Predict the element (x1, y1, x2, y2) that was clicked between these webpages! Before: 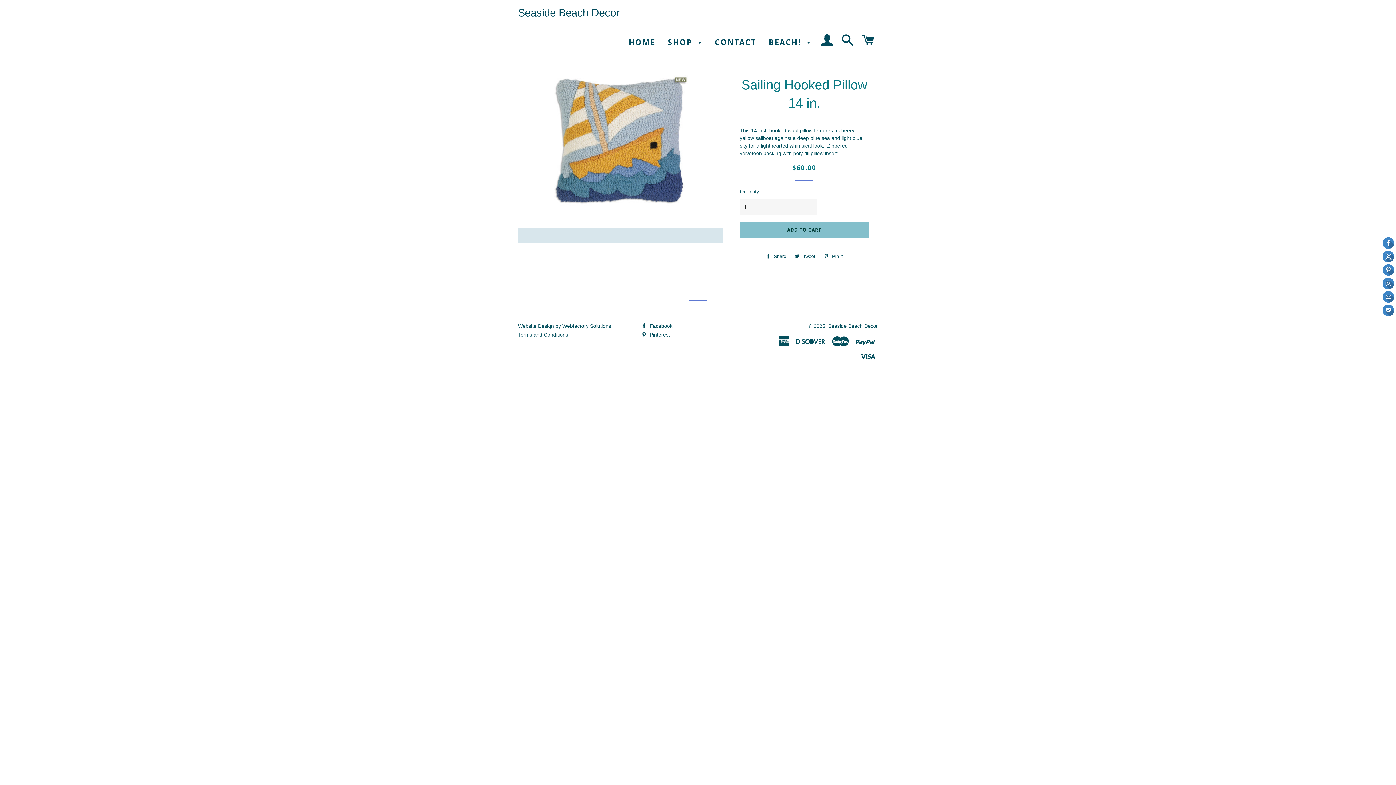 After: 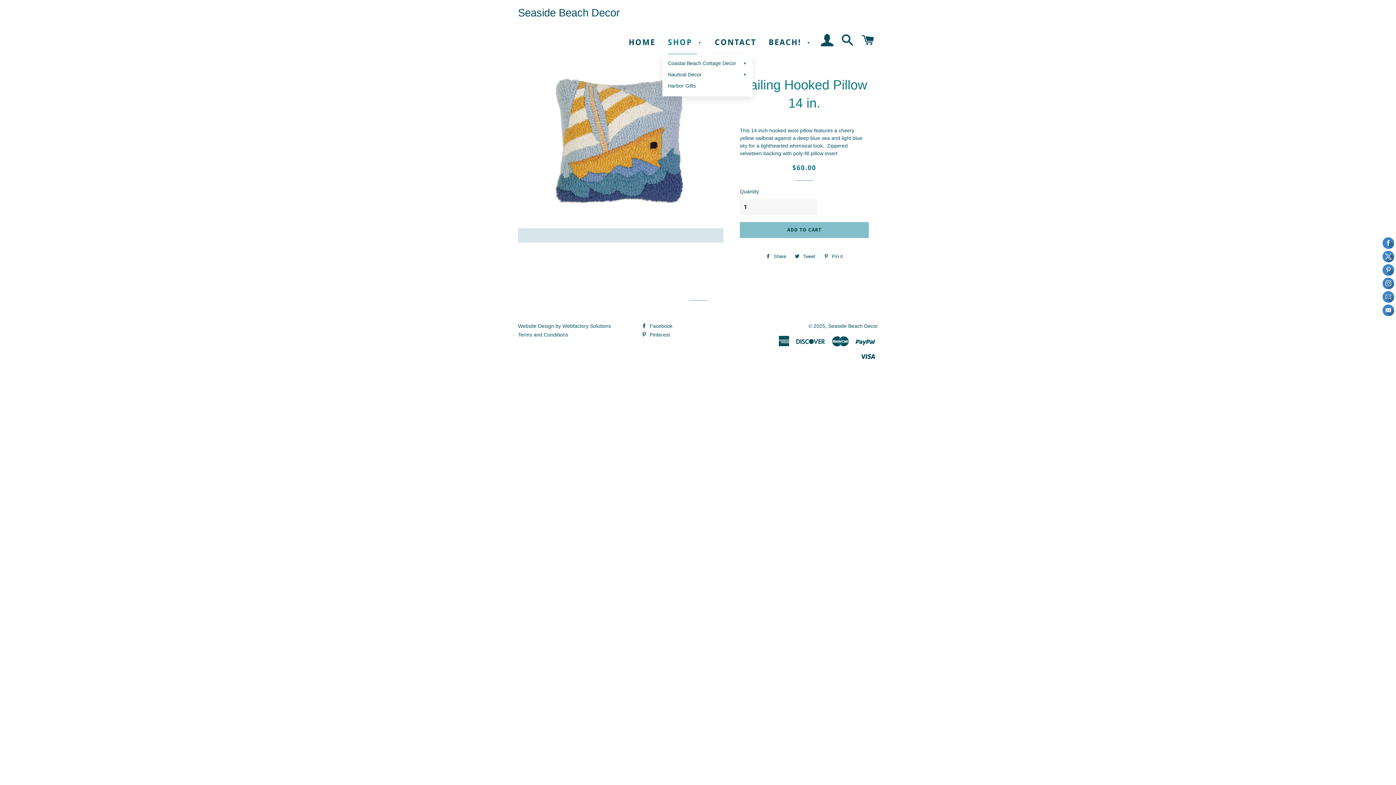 Action: bbox: (662, 30, 707, 54) label: SHOP 